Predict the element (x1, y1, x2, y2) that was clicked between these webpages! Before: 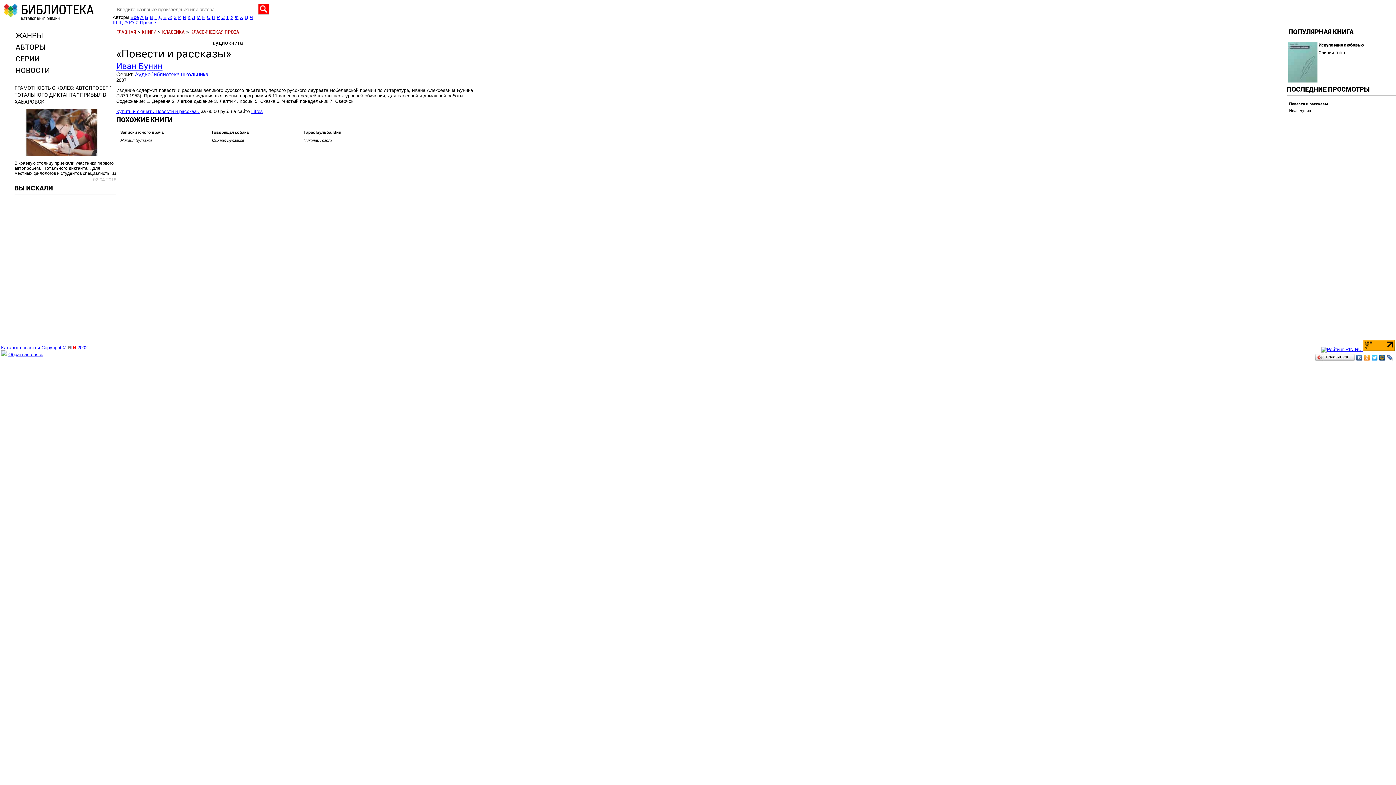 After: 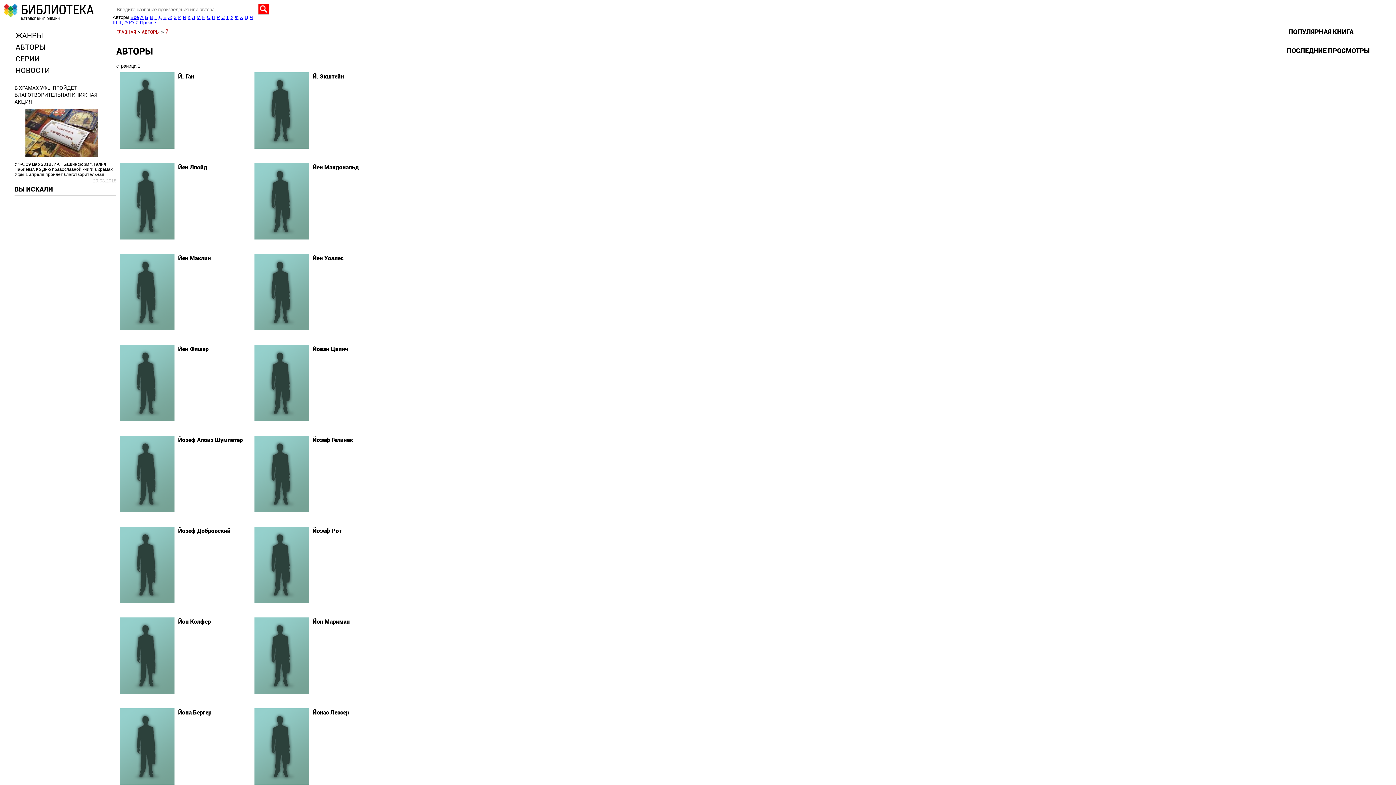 Action: bbox: (182, 14, 186, 20) label: Й